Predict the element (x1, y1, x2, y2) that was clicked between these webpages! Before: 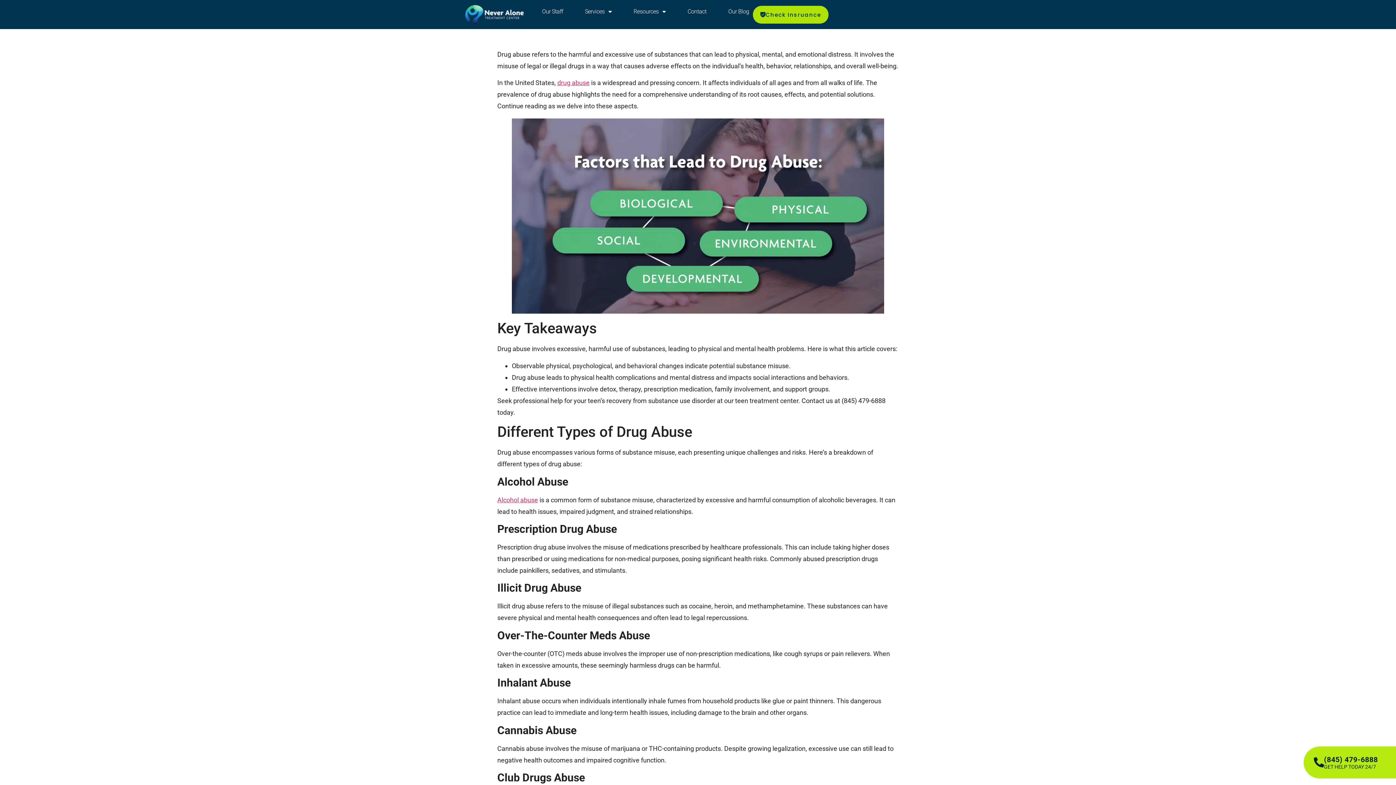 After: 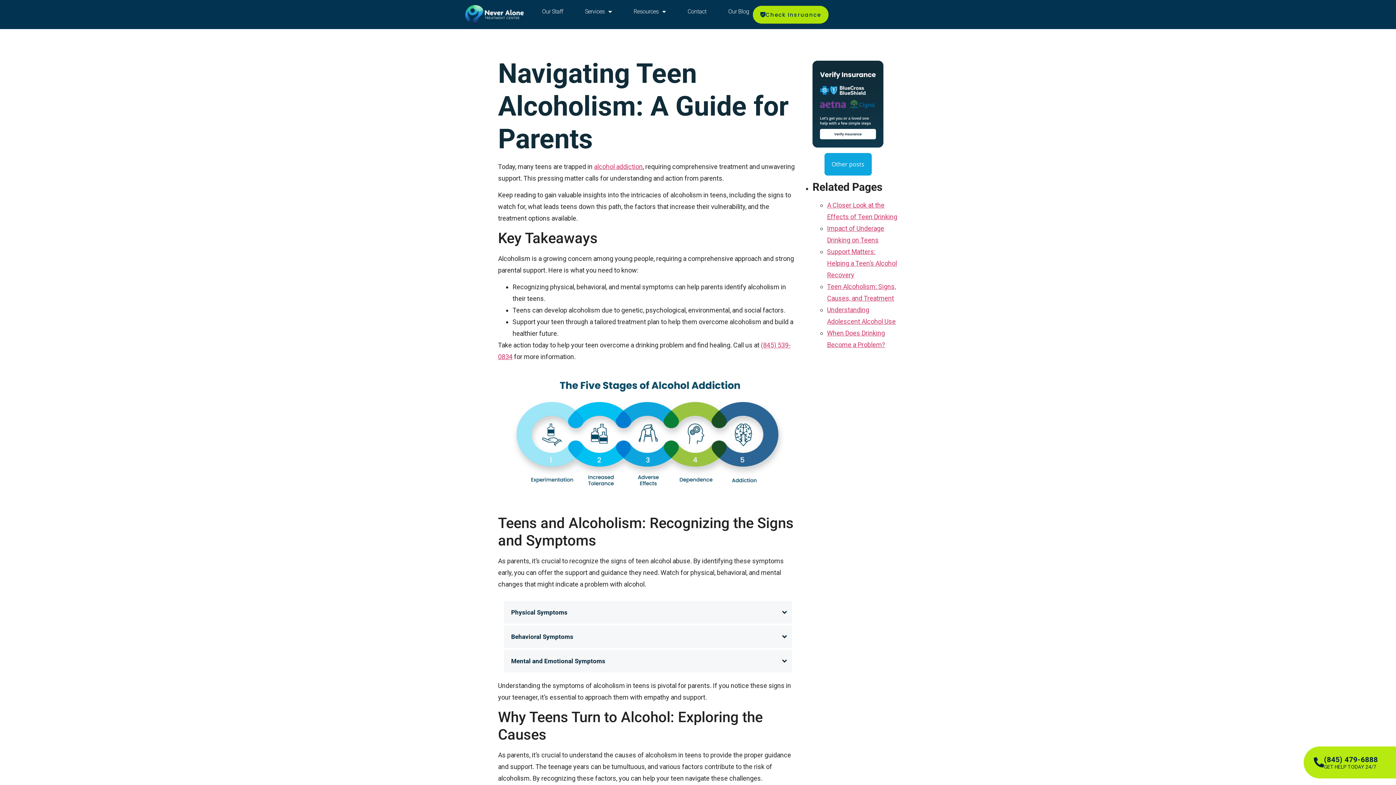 Action: label: Alcohol abuse bbox: (497, 496, 538, 503)